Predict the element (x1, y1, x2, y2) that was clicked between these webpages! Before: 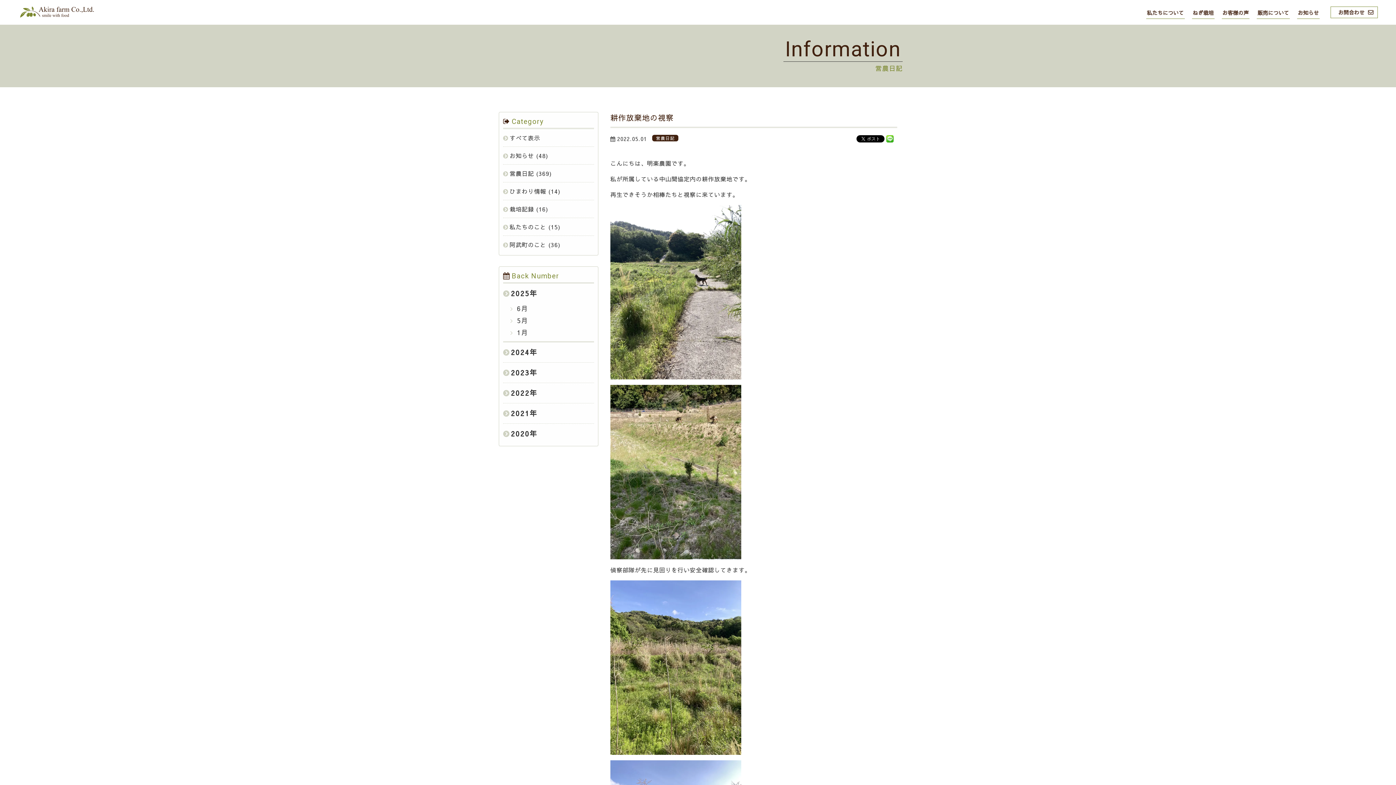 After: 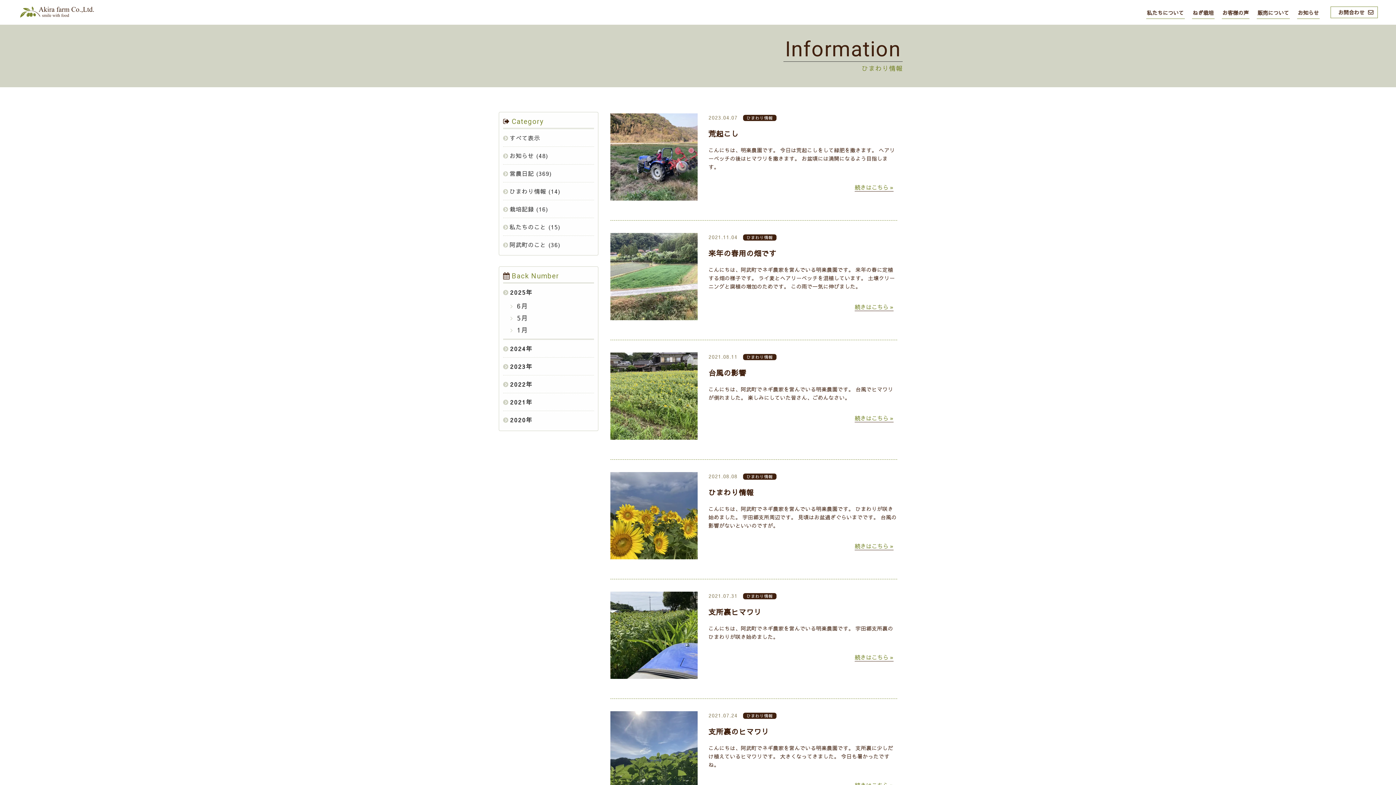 Action: label: ひまわり情報 bbox: (509, 187, 546, 195)